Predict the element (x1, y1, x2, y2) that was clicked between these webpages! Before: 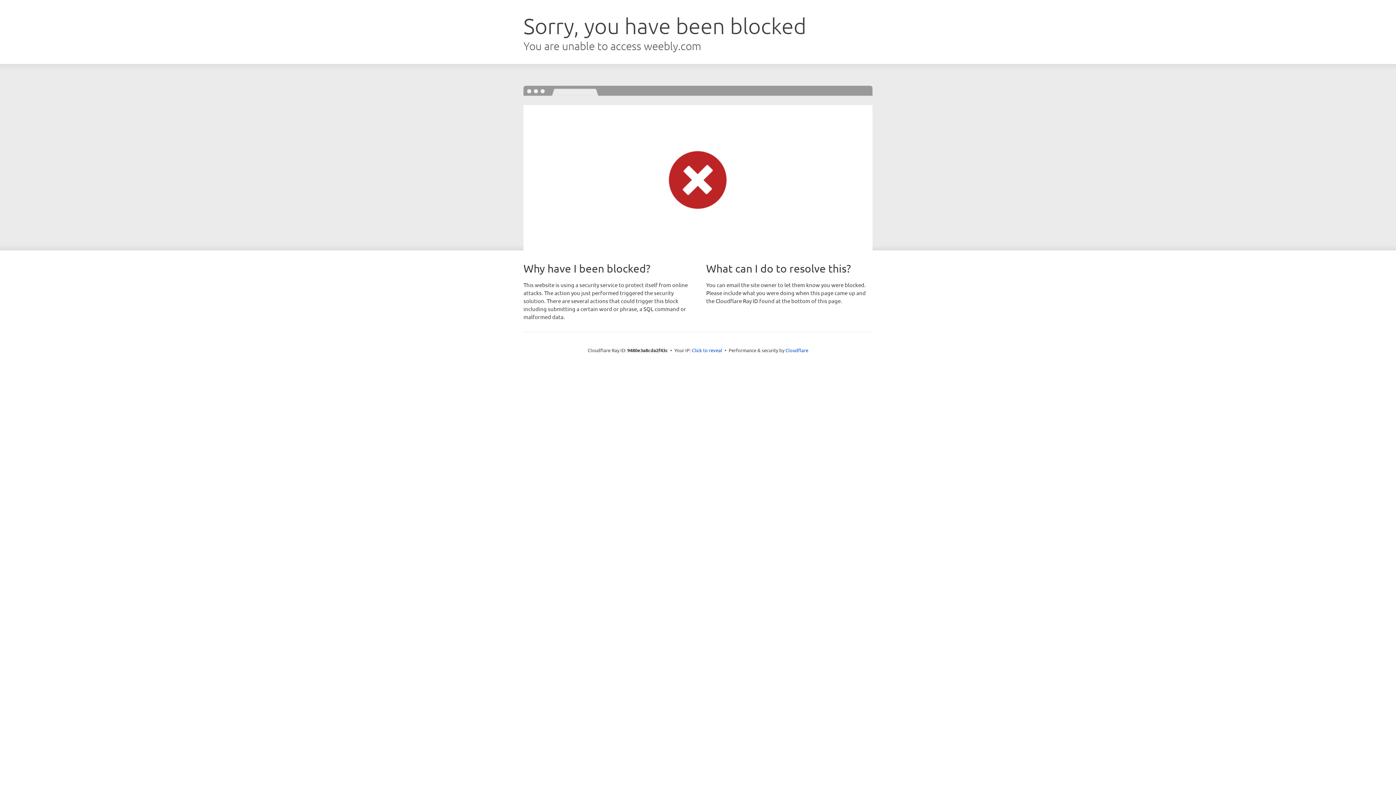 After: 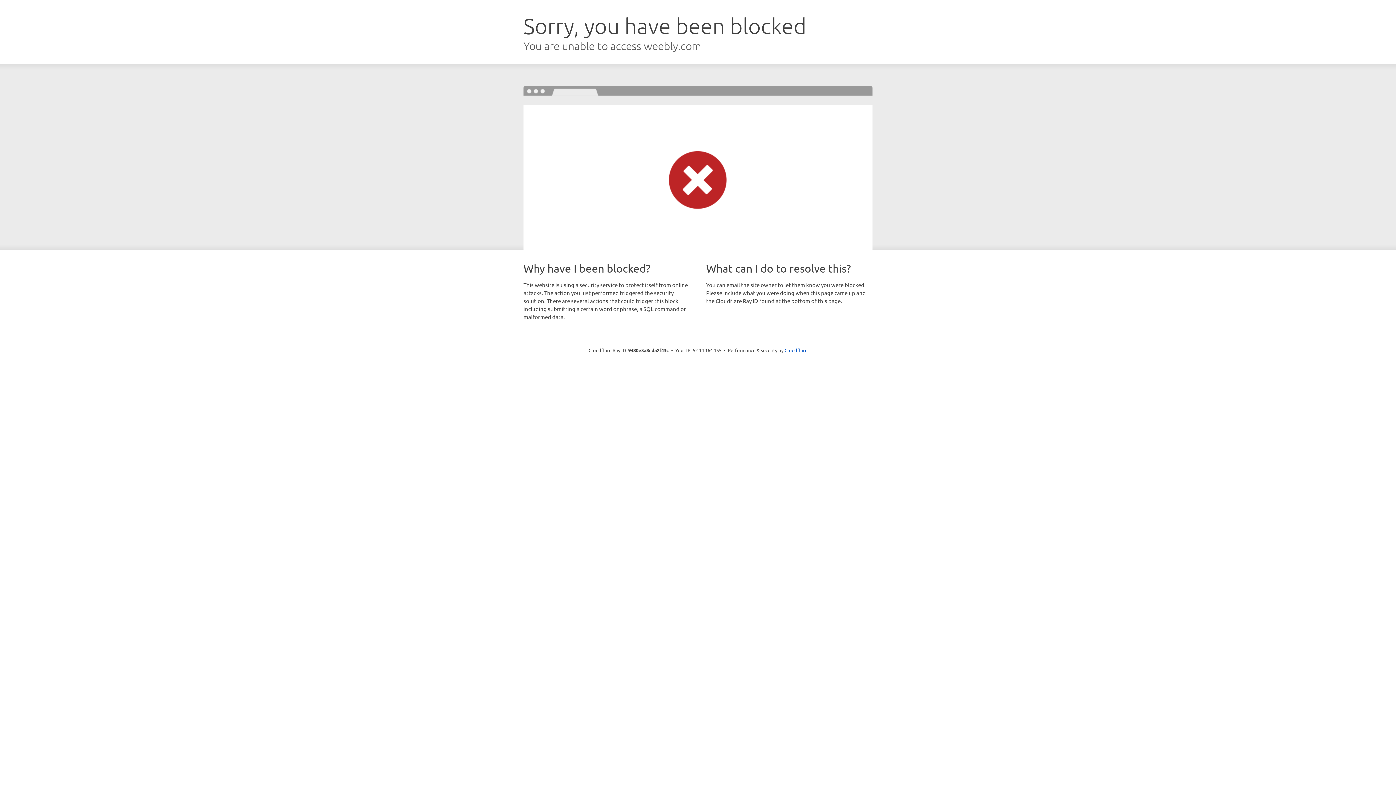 Action: bbox: (692, 346, 722, 353) label: Click to reveal